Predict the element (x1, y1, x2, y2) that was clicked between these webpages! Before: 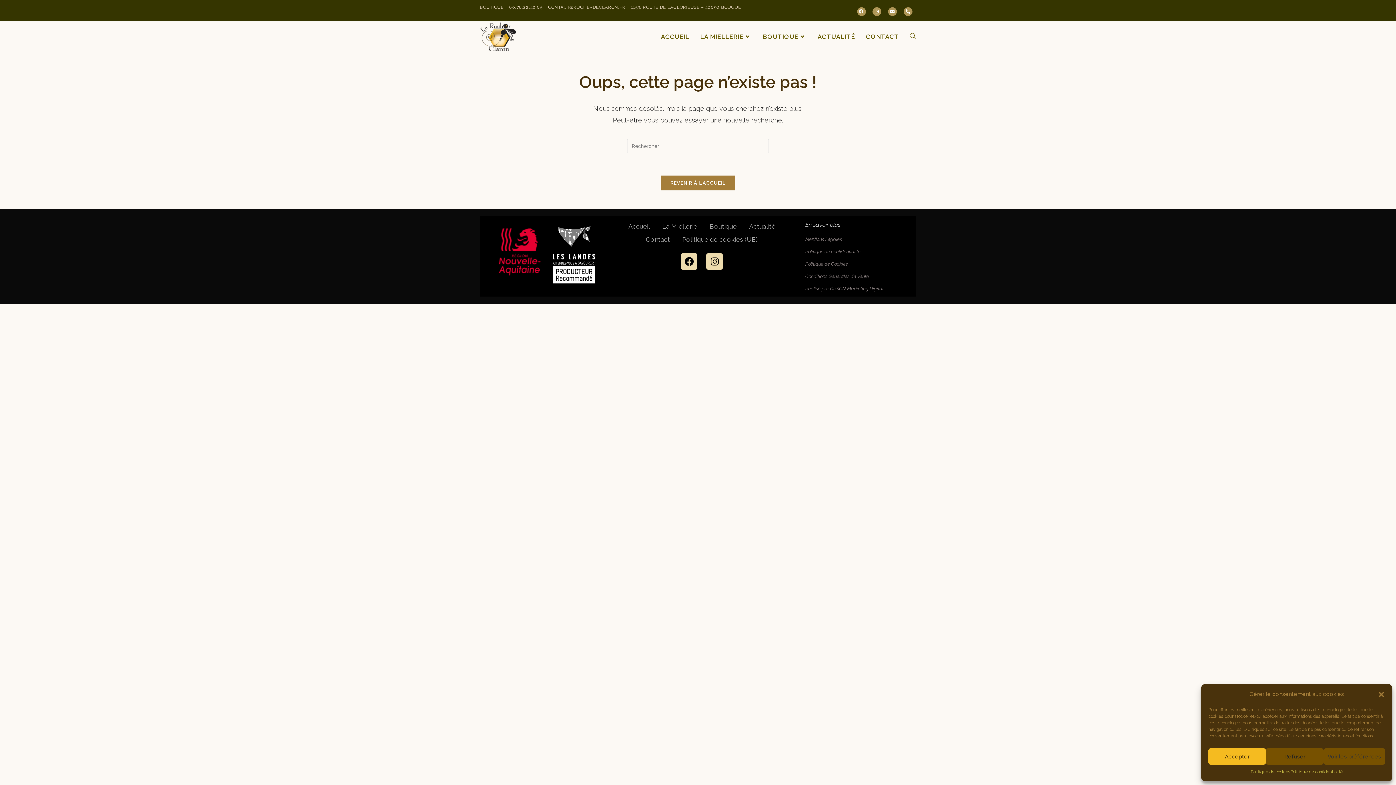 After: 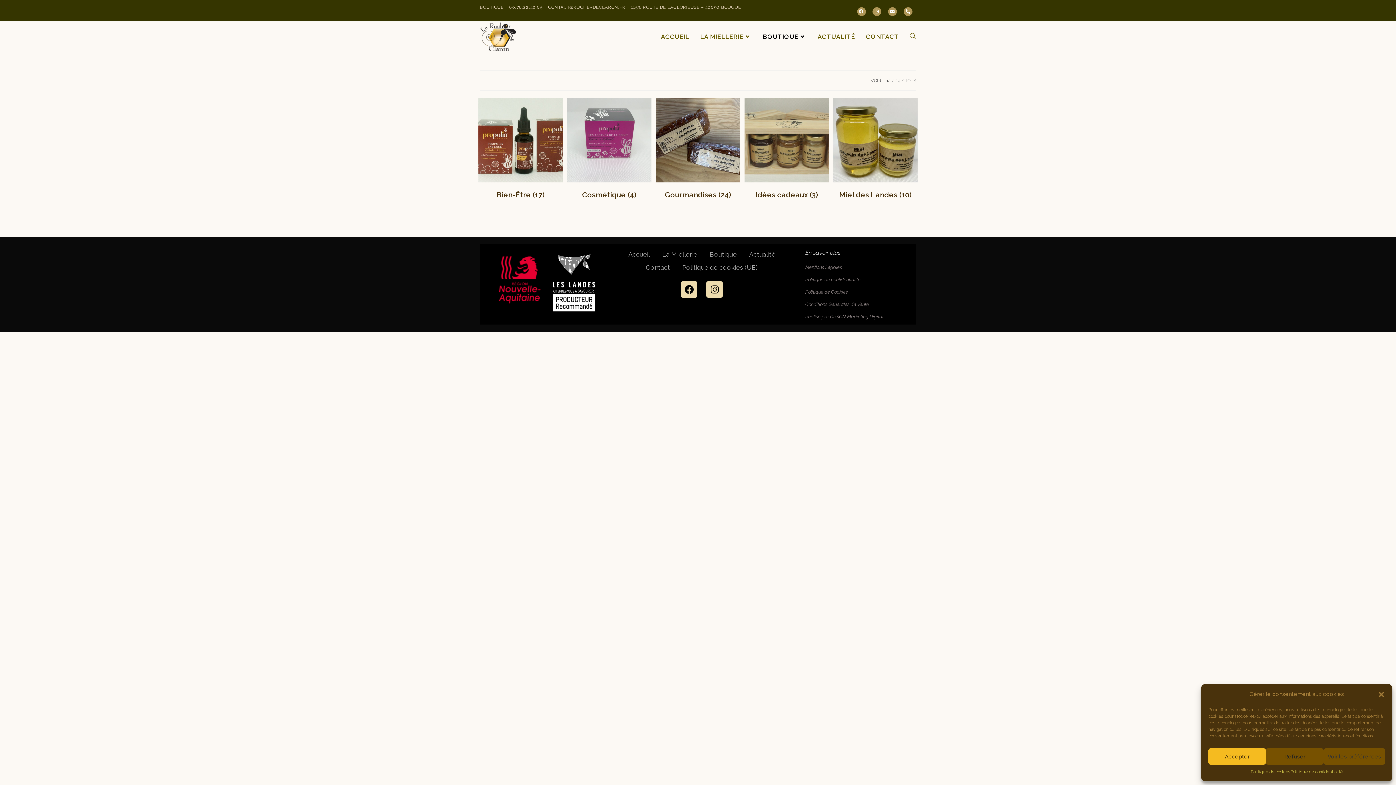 Action: bbox: (757, 21, 812, 52) label: BOUTIQUE